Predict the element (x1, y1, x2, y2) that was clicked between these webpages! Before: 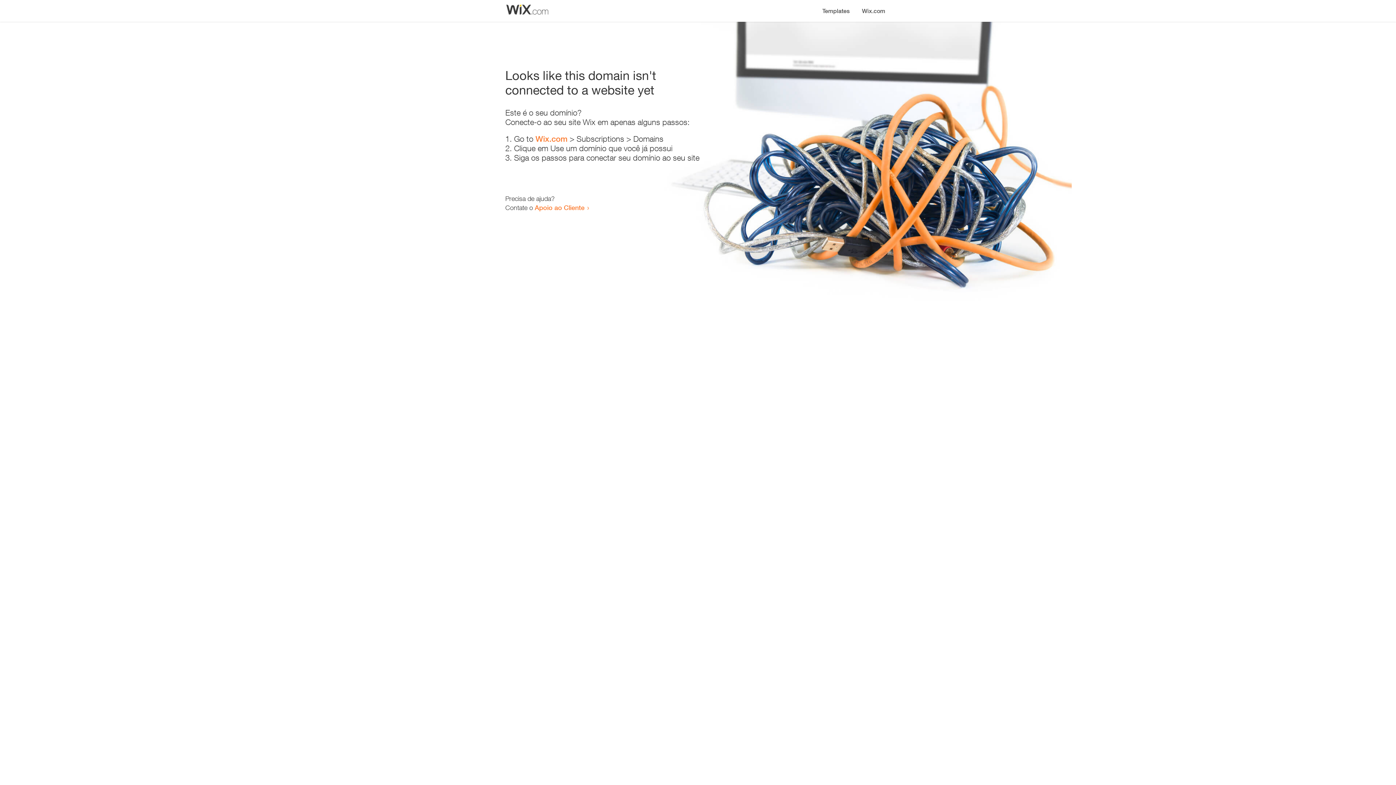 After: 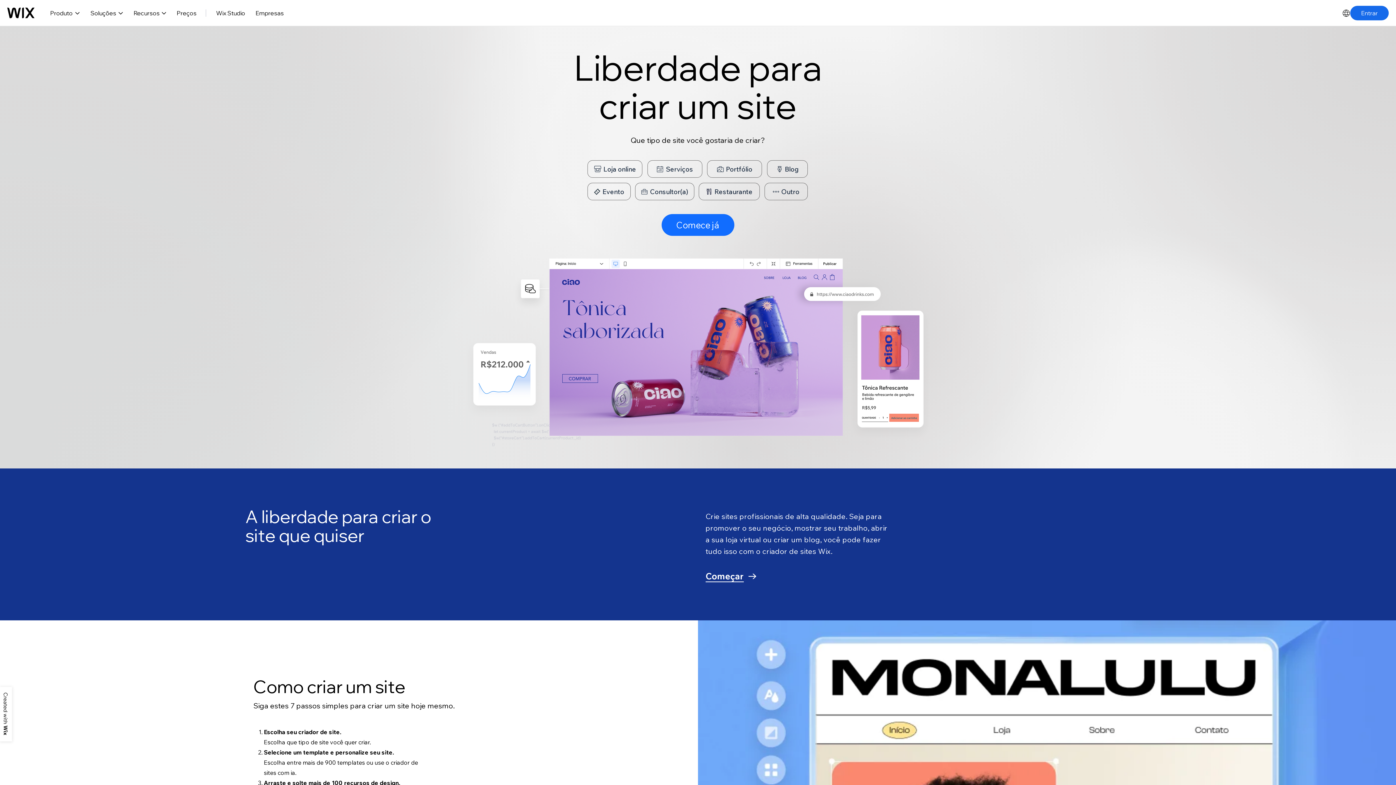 Action: label: Wix.com bbox: (856, 0, 890, 14)